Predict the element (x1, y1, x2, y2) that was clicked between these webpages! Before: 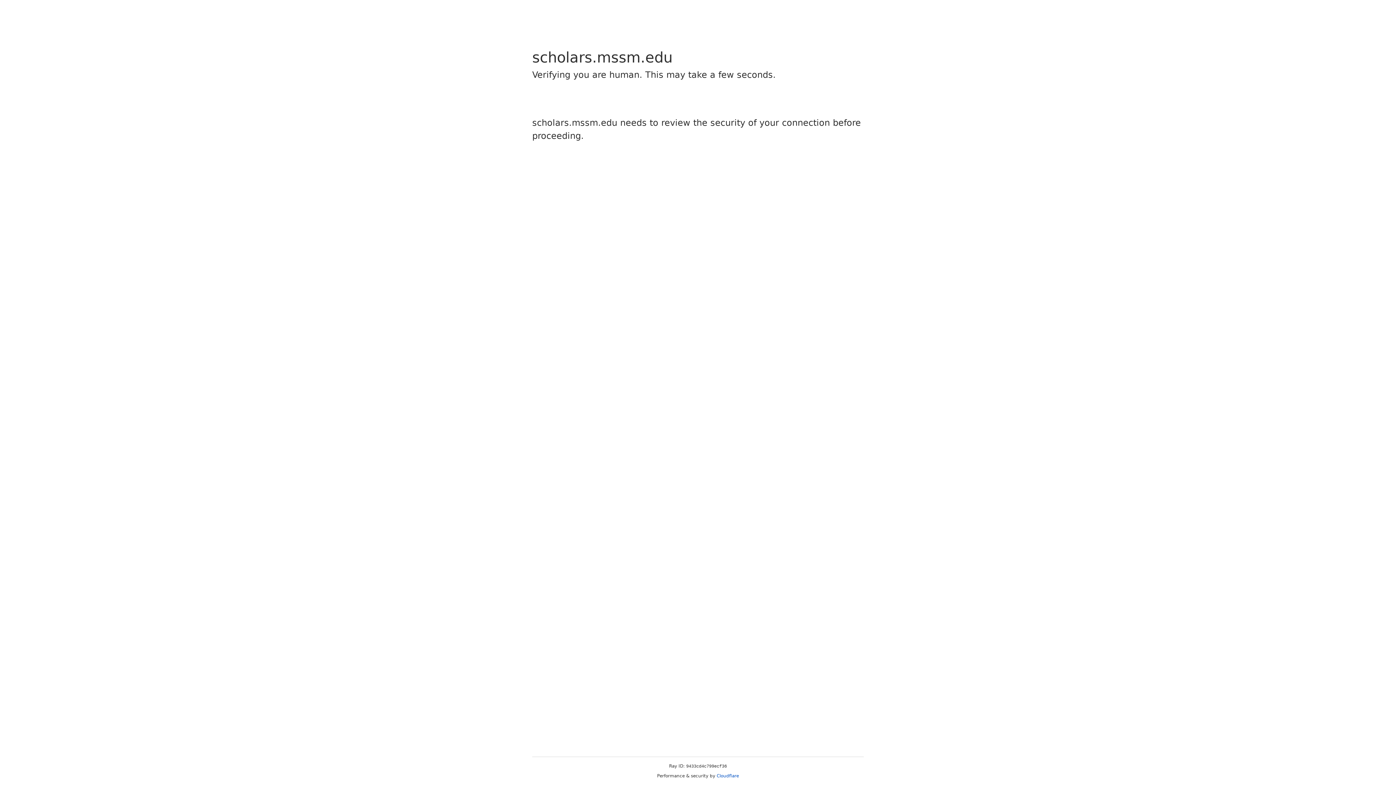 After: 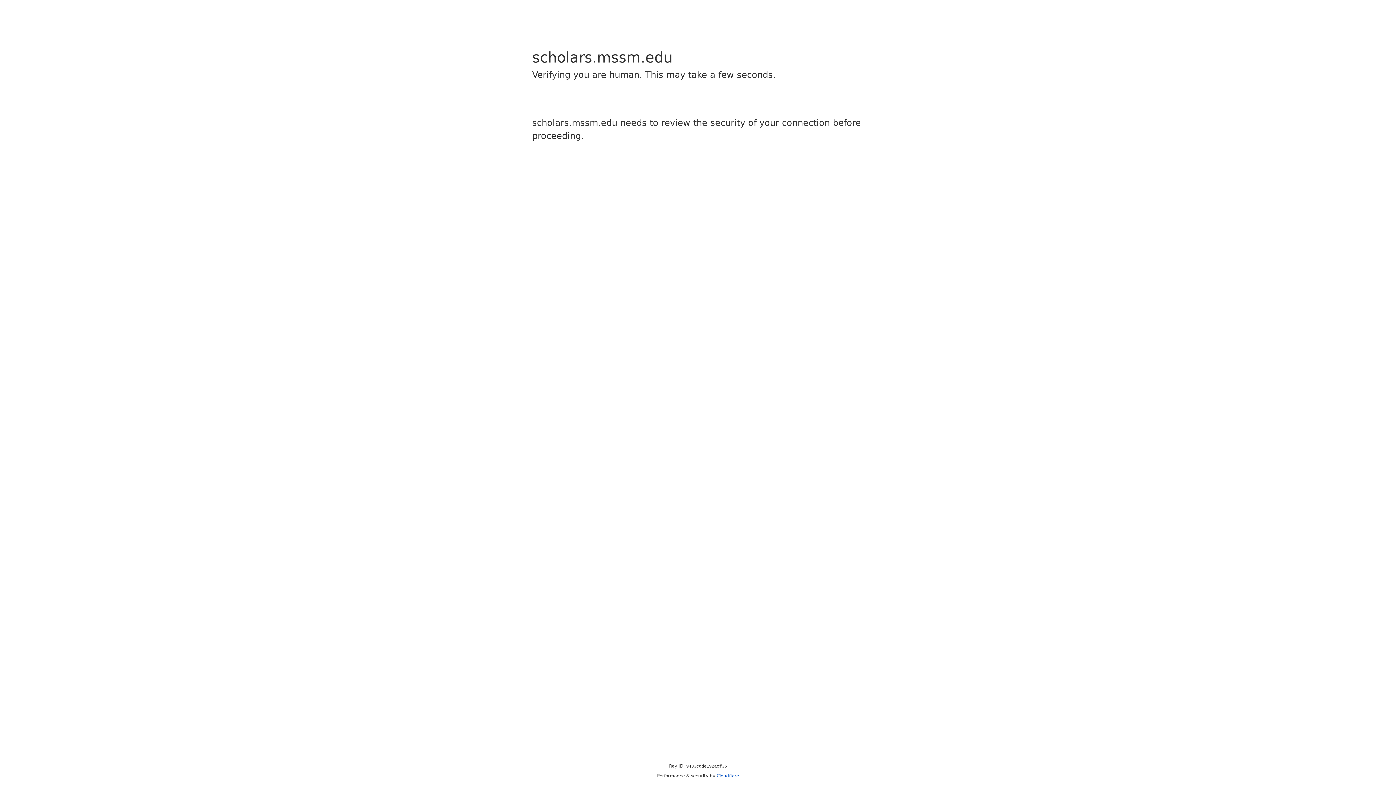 Action: label: Cloudflare bbox: (716, 773, 739, 778)